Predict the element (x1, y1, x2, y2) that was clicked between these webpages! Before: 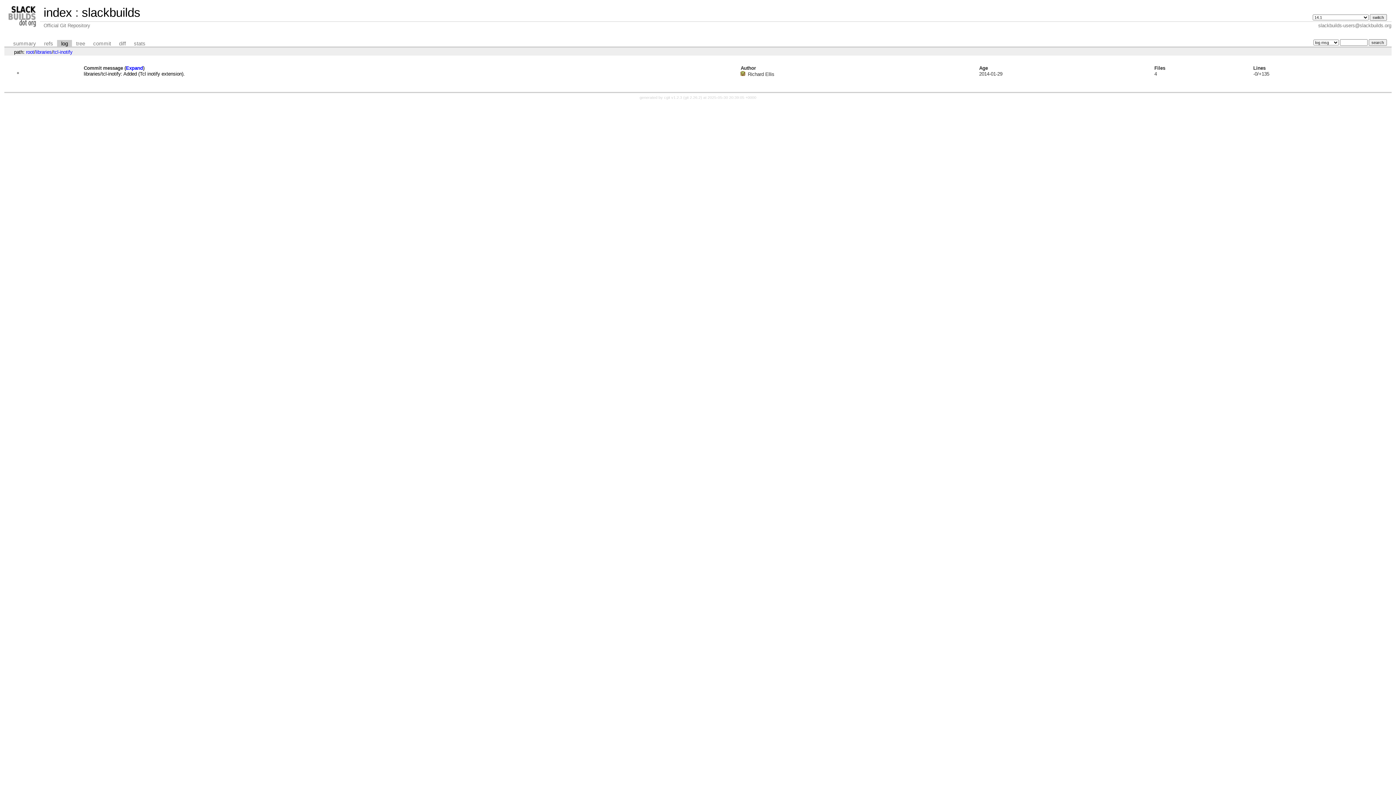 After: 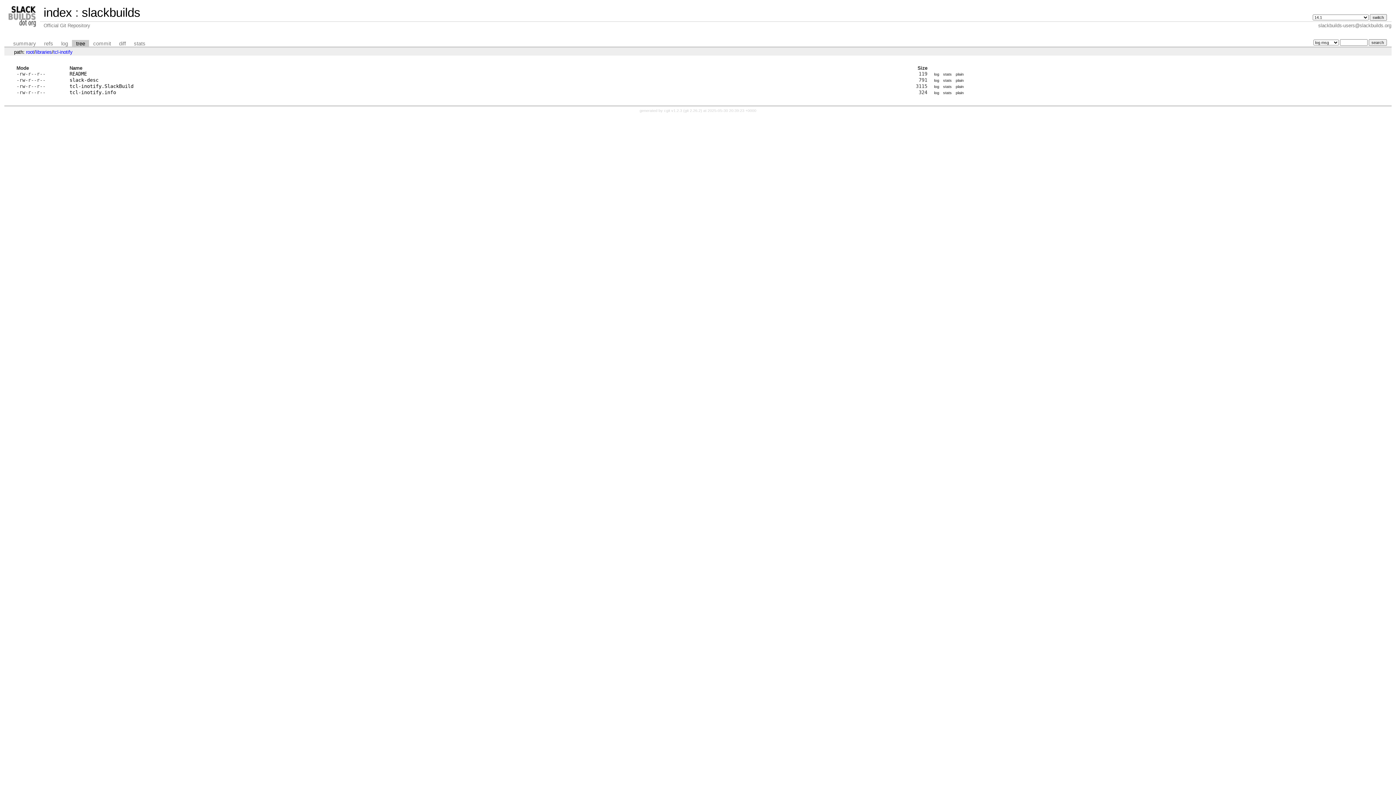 Action: bbox: (72, 39, 89, 47) label: tree